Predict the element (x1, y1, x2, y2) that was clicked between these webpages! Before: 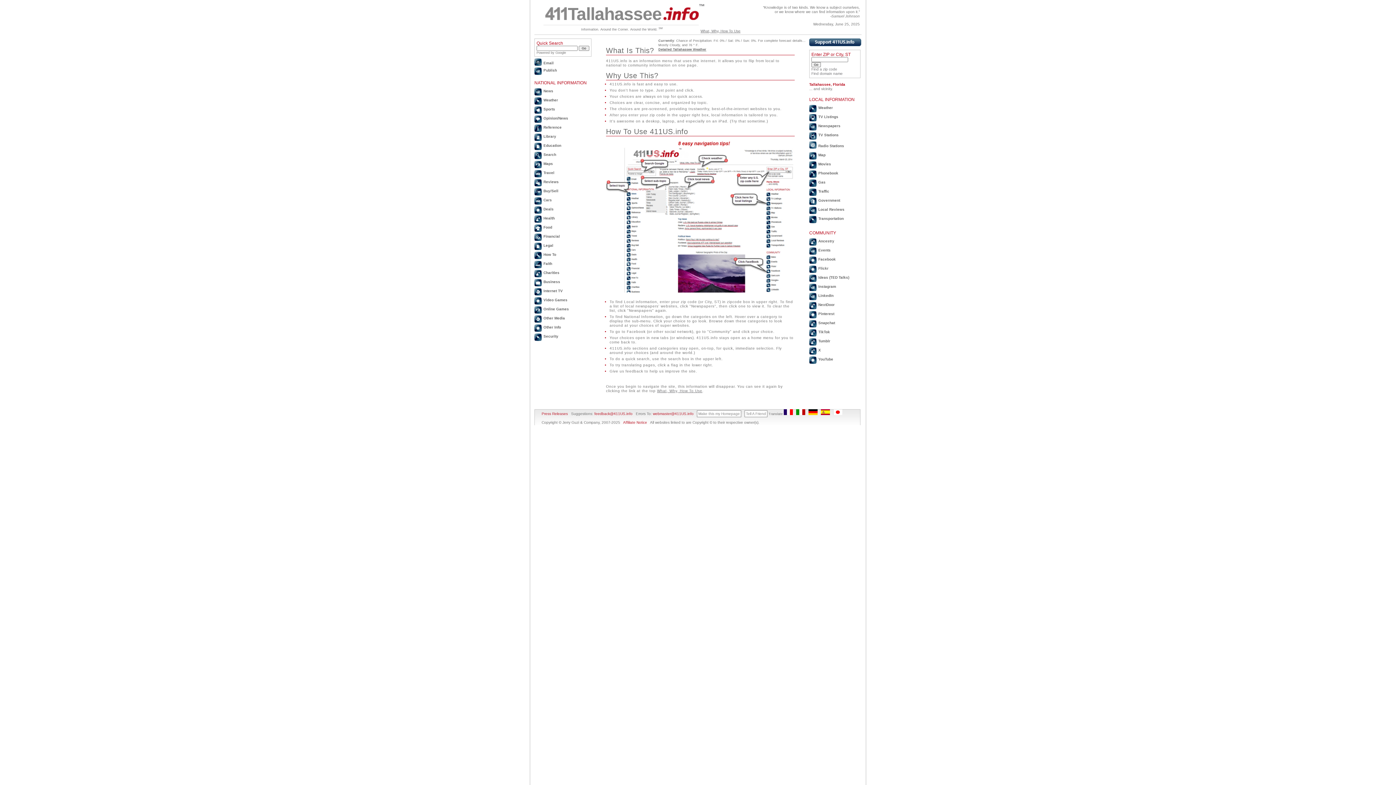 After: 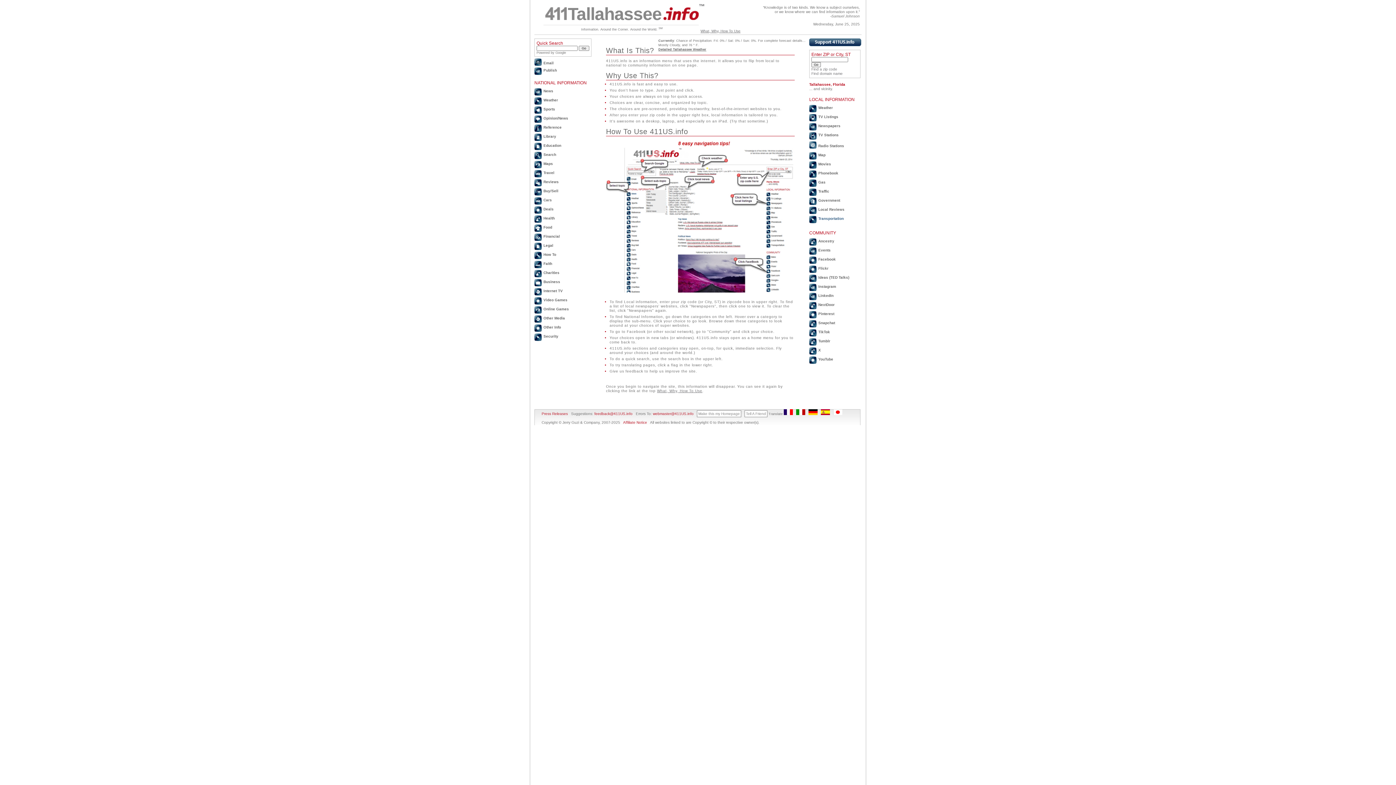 Action: label: Transportation bbox: (809, 214, 862, 223)